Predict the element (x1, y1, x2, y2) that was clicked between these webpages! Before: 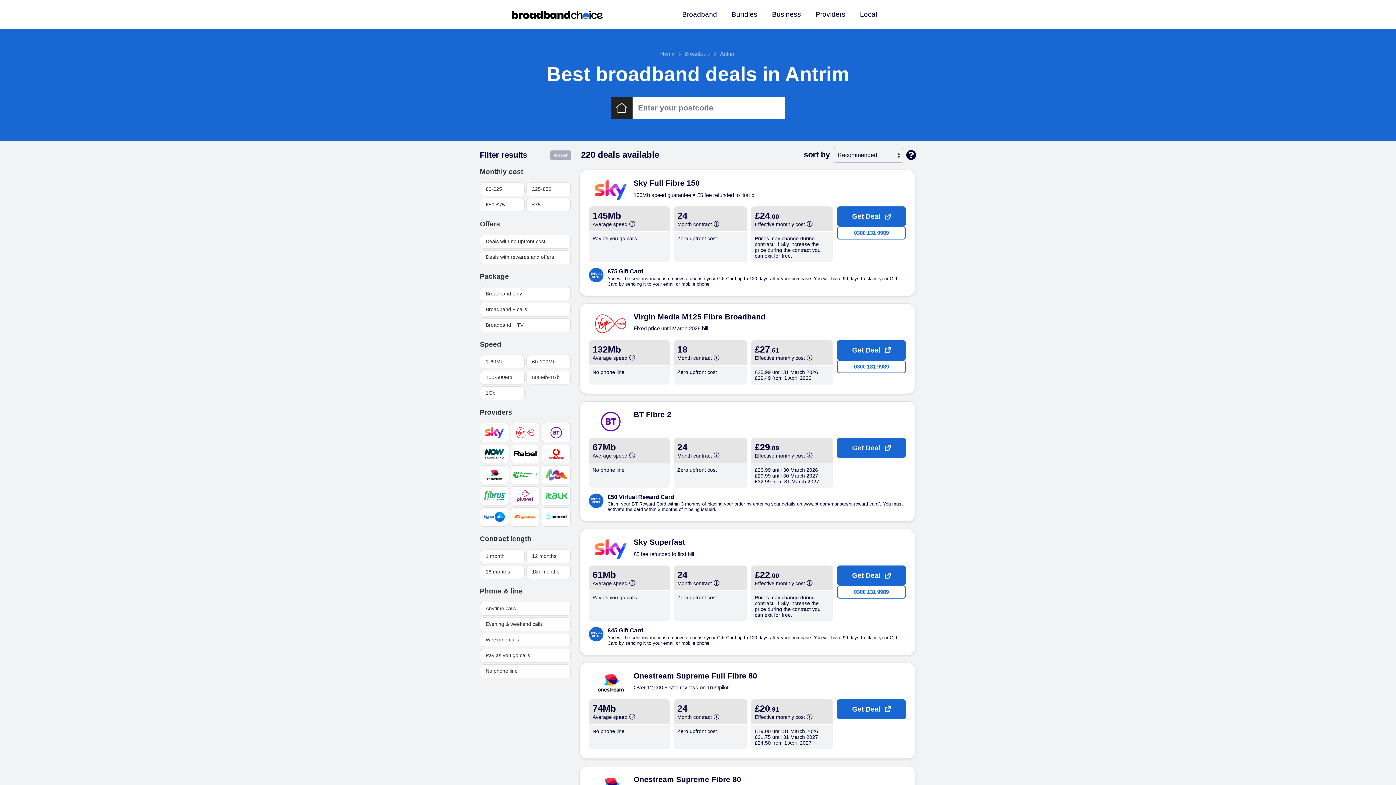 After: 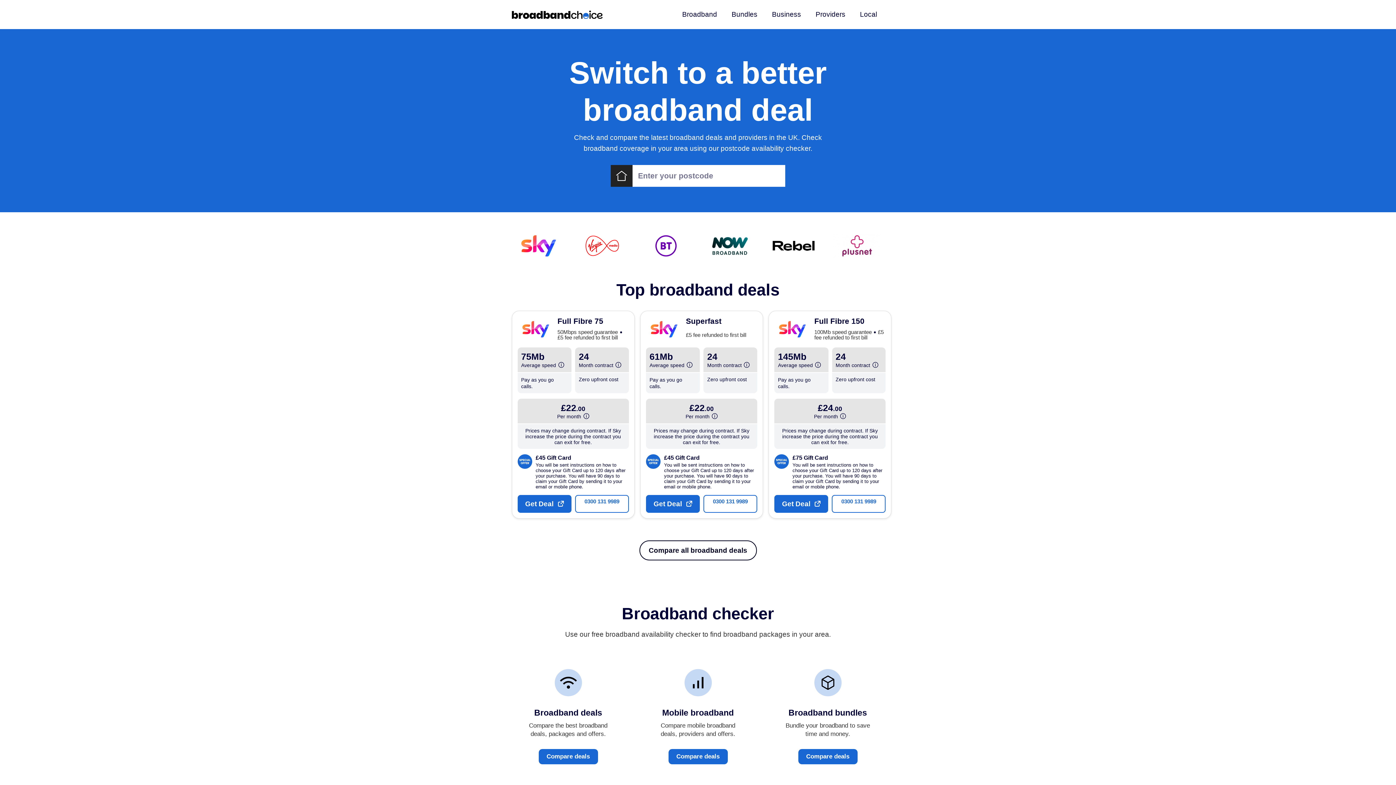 Action: bbox: (511, 10, 602, 18)